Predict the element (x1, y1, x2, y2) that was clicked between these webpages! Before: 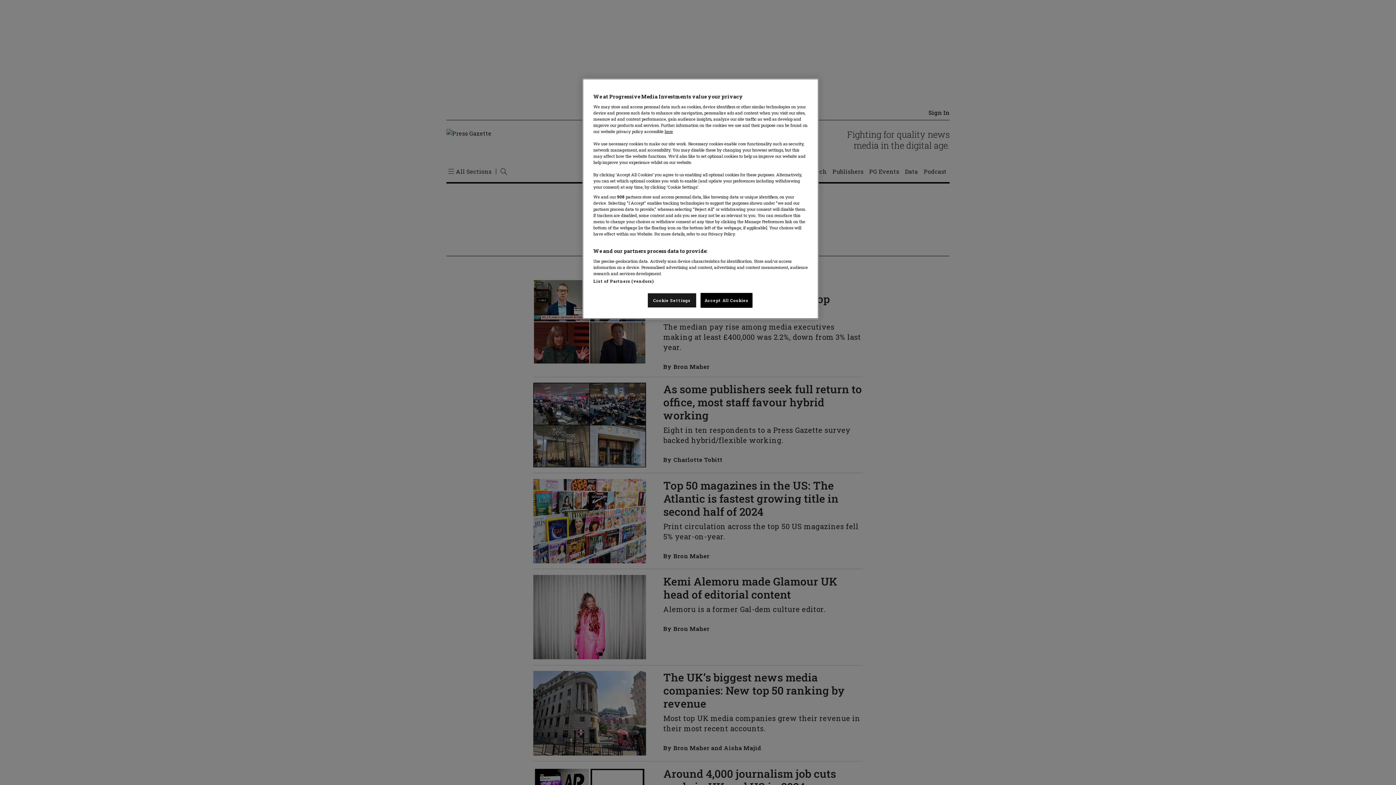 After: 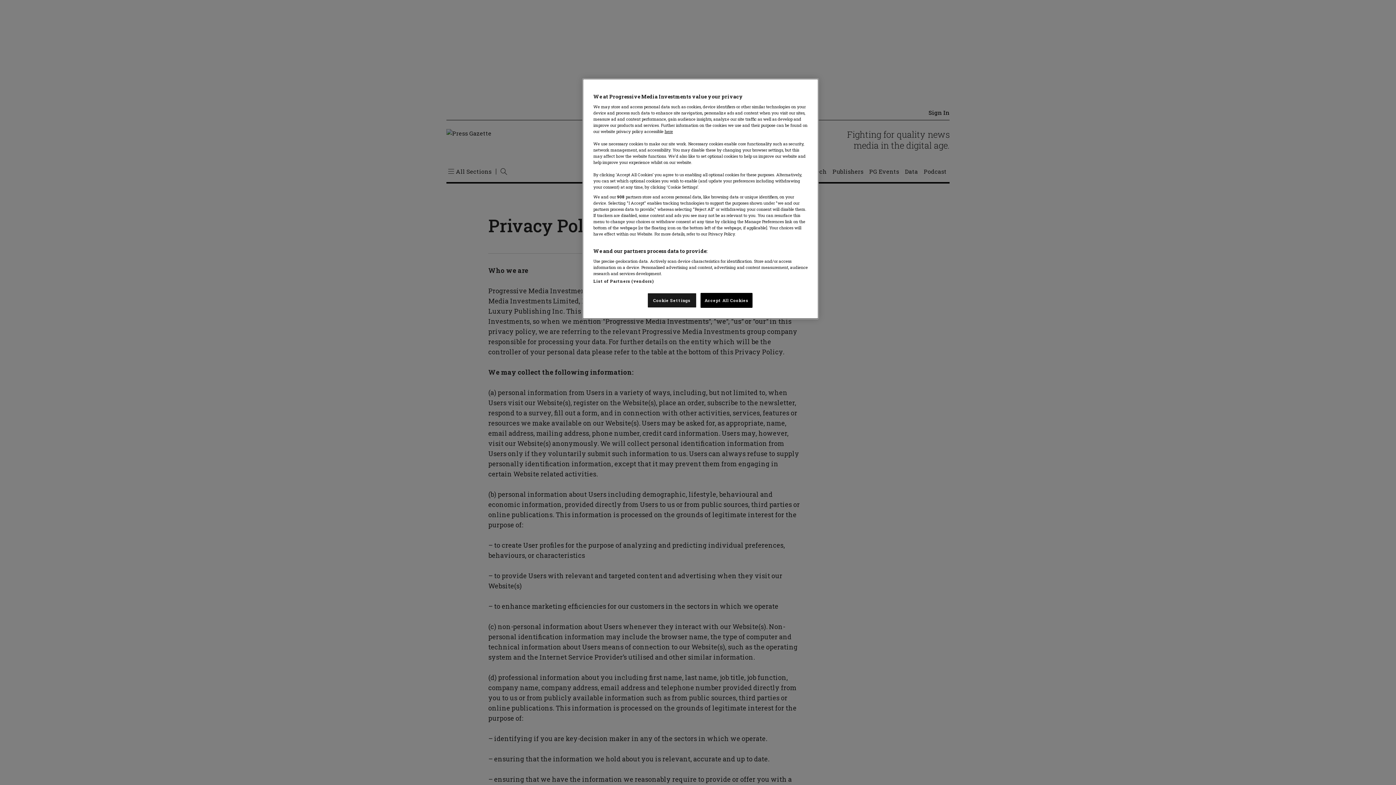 Action: label: here bbox: (664, 128, 673, 134)